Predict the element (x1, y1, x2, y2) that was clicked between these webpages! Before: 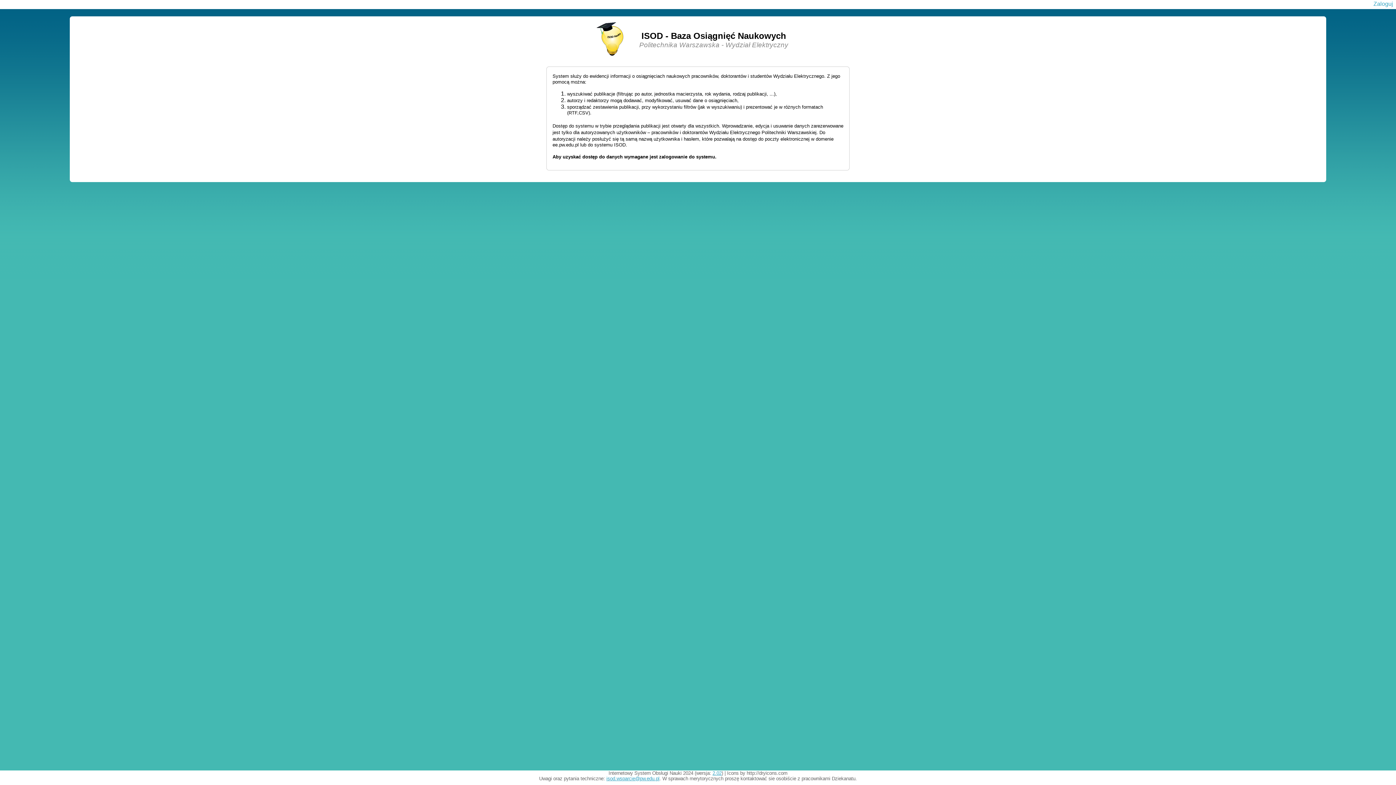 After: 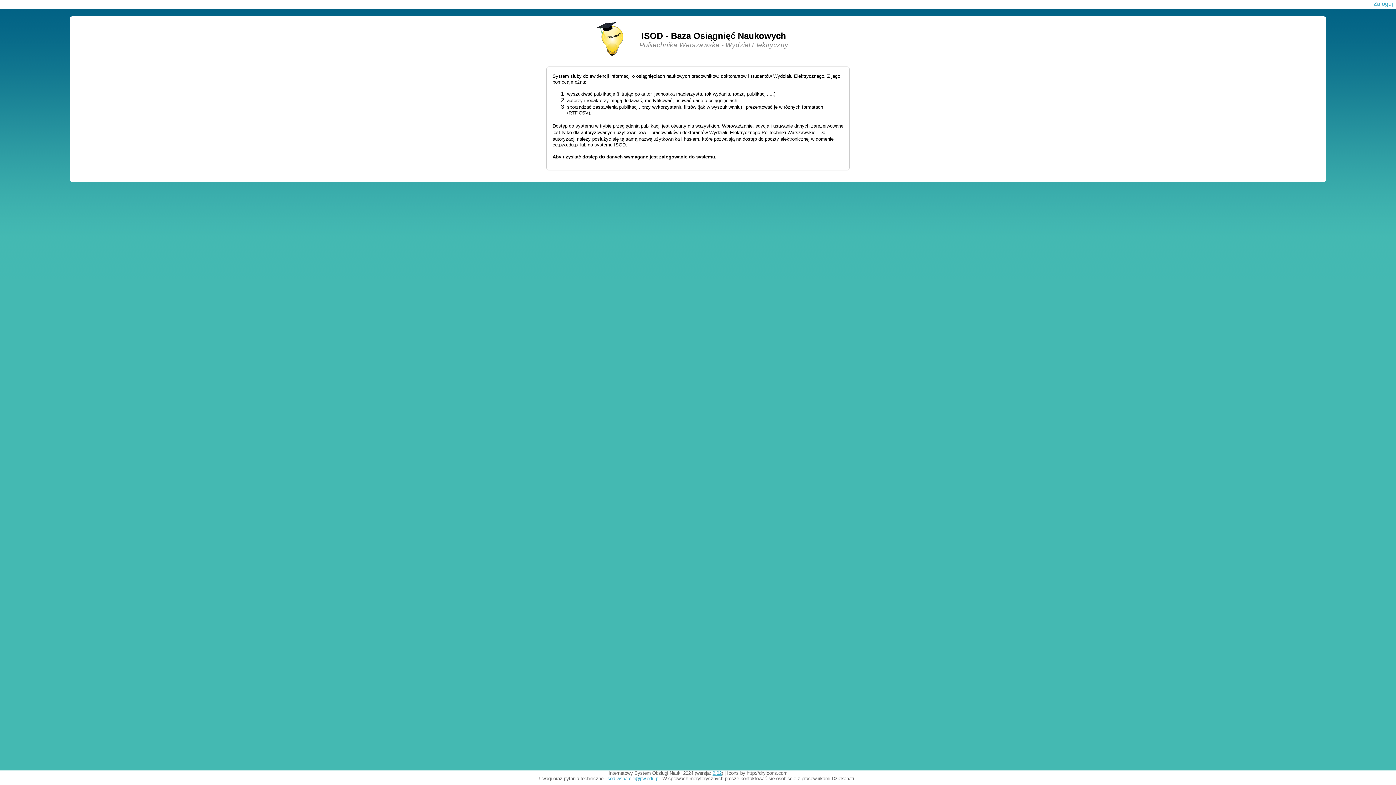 Action: bbox: (712, 770, 721, 776) label: 2.02